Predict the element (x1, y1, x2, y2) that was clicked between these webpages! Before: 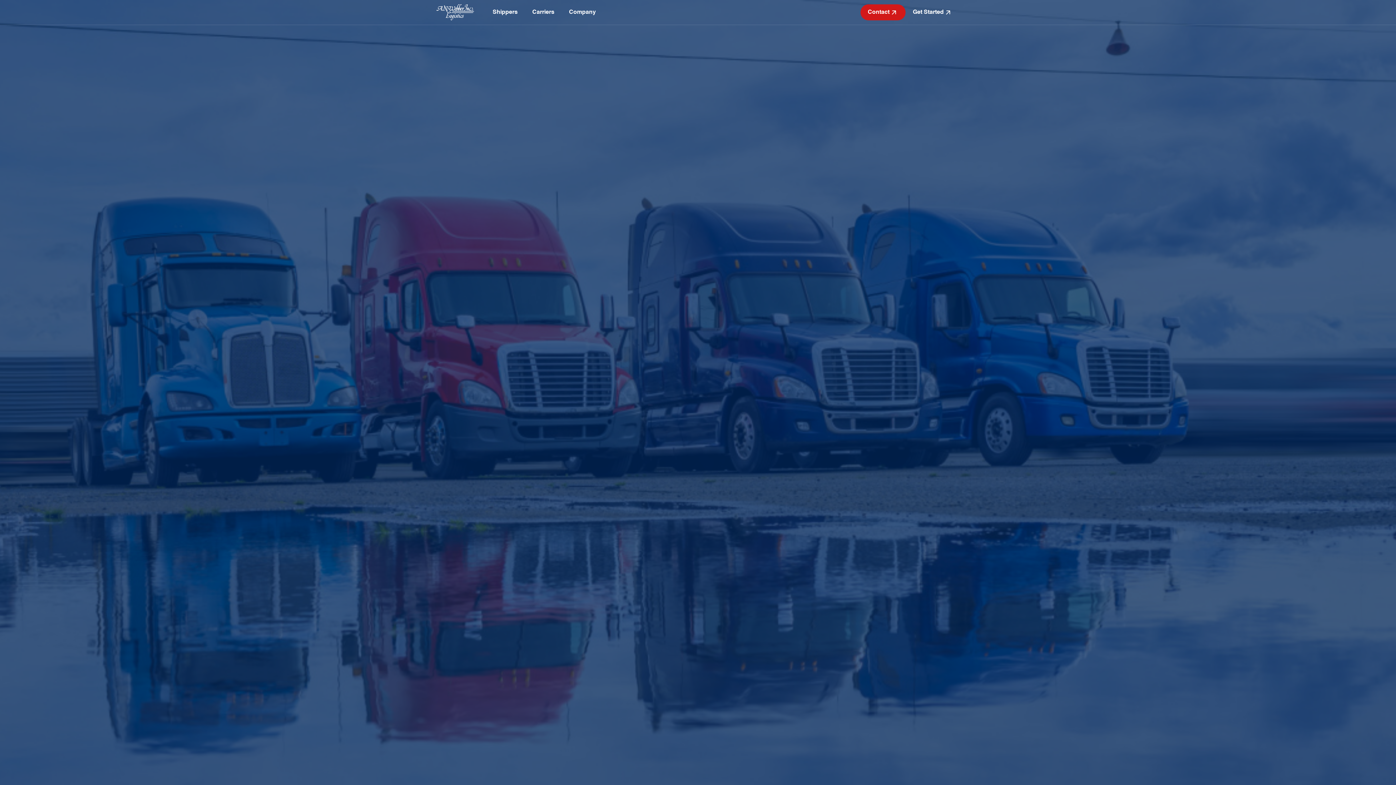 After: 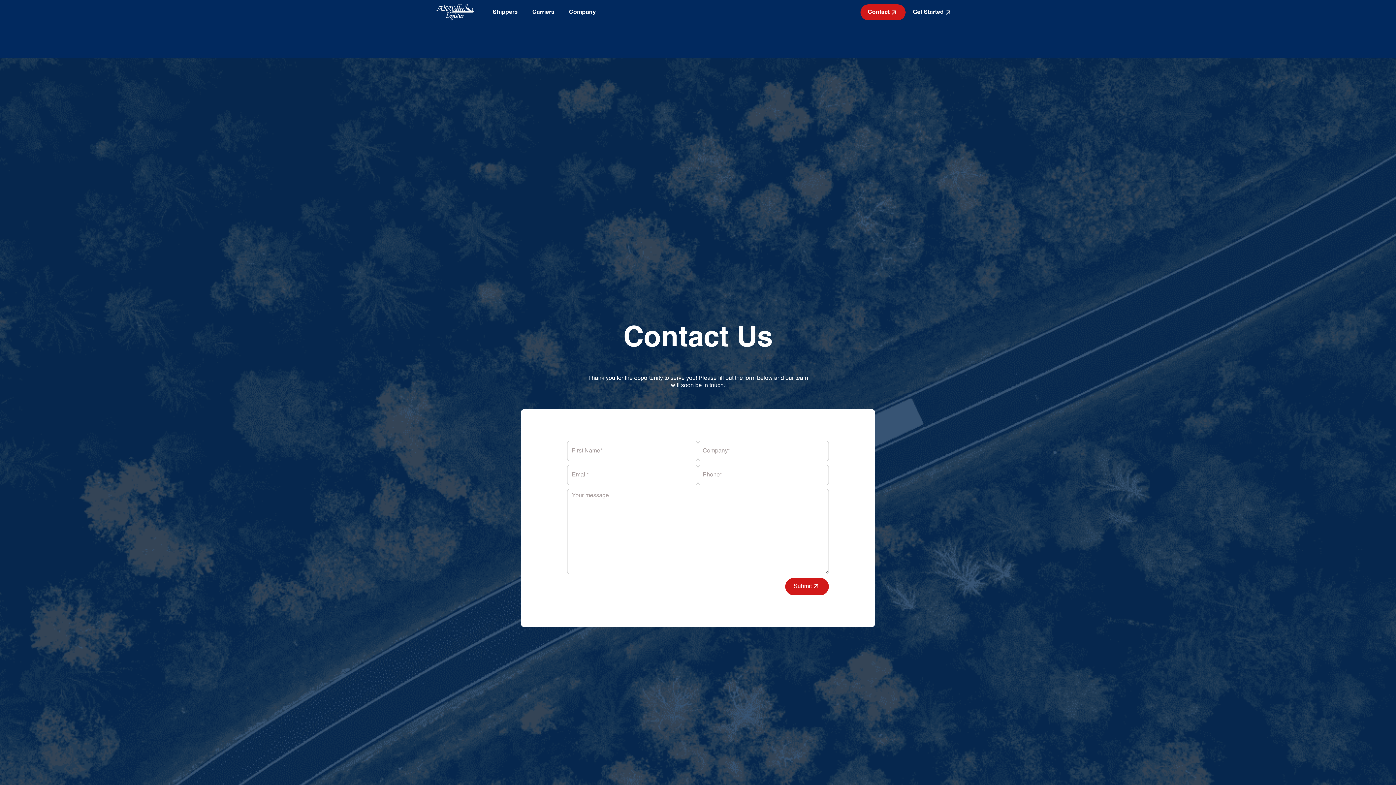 Action: label: Contact bbox: (860, 4, 905, 20)